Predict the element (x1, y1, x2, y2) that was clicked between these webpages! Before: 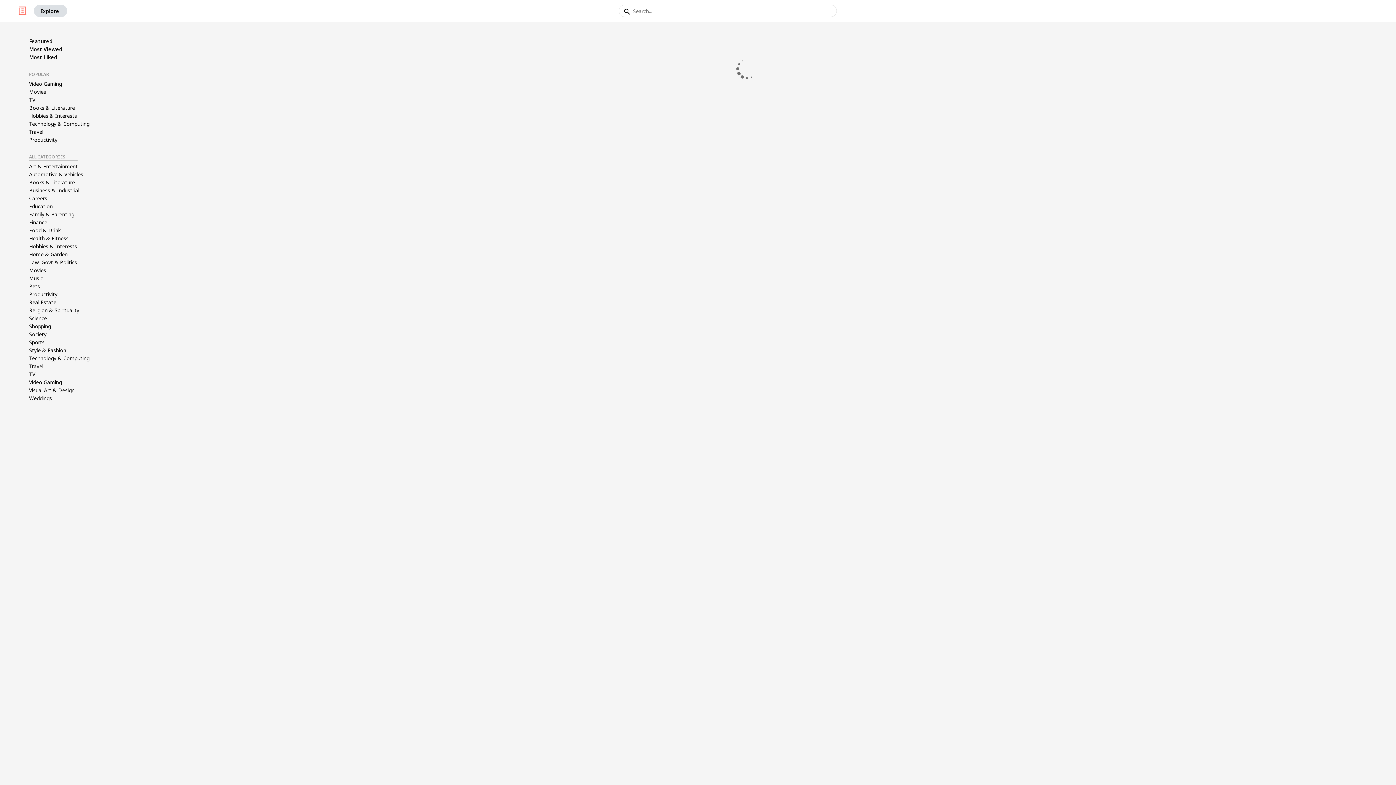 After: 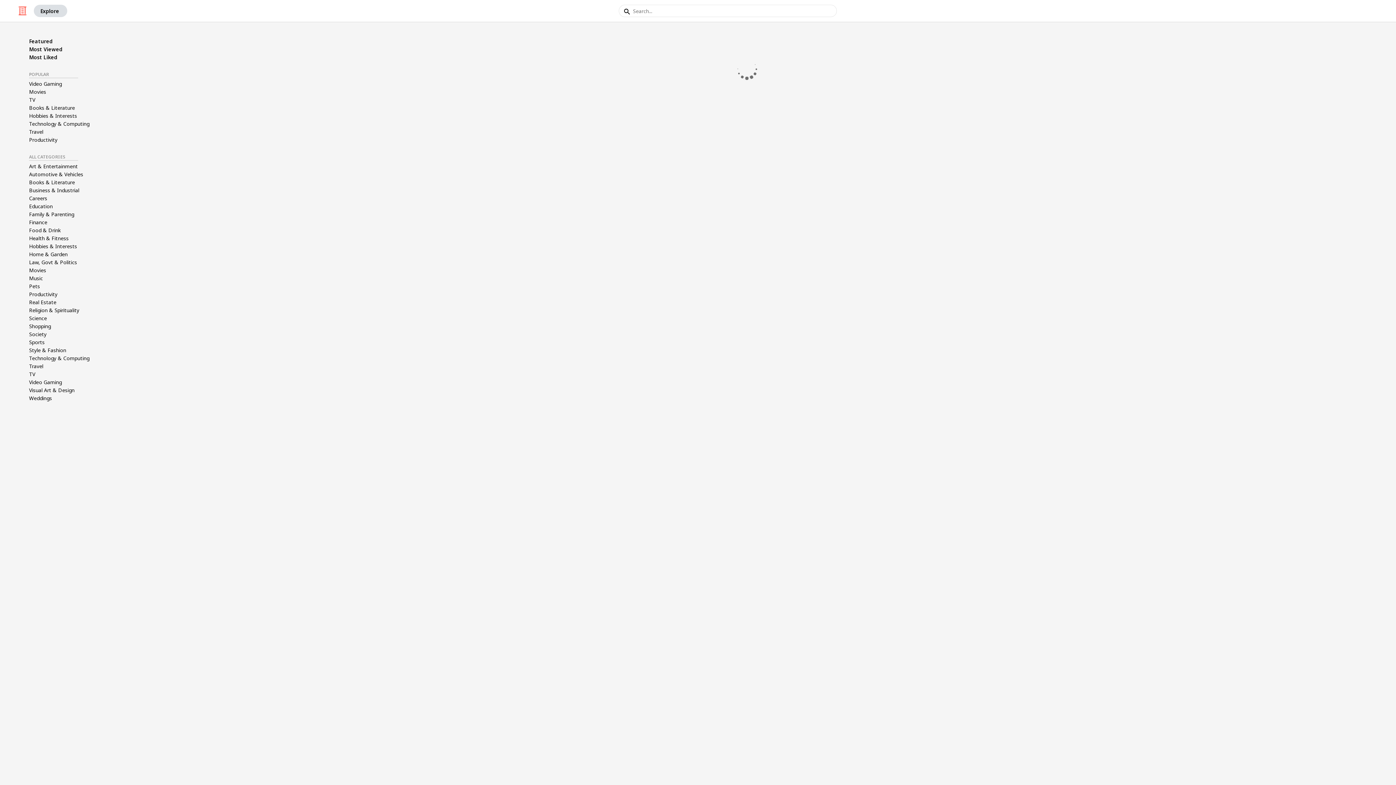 Action: label: Most Liked bbox: (29, 53, 72, 60)